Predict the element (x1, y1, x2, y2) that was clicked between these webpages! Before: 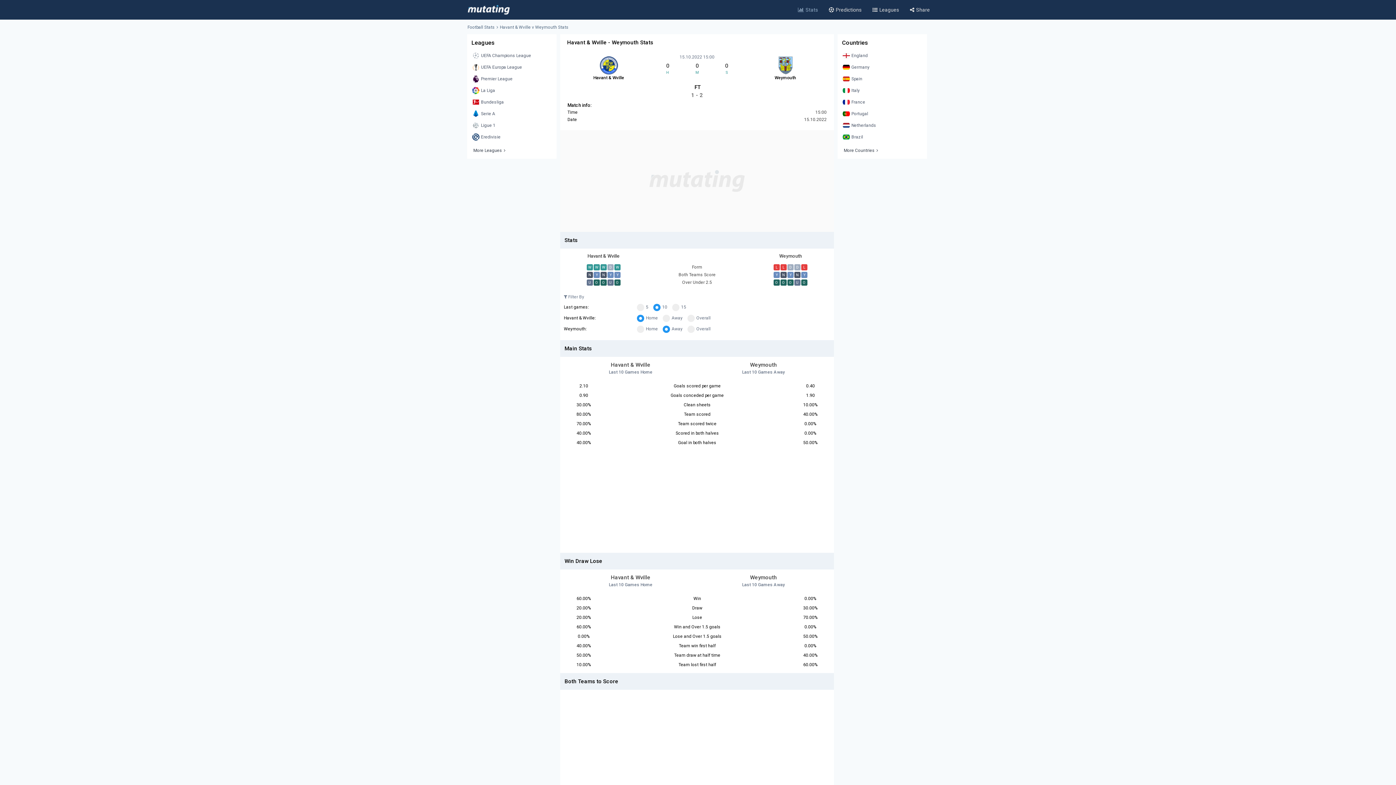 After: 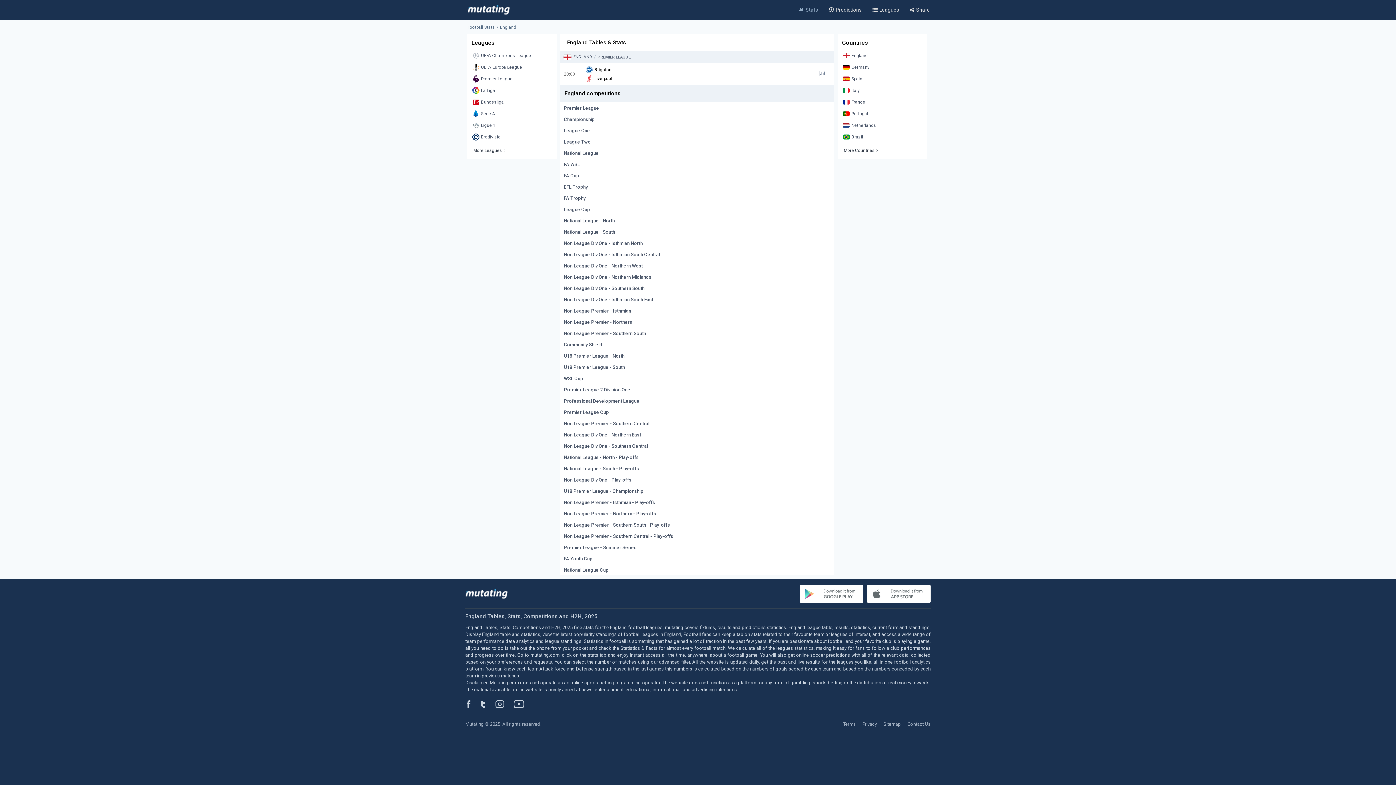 Action: label: England bbox: (841, 50, 923, 60)